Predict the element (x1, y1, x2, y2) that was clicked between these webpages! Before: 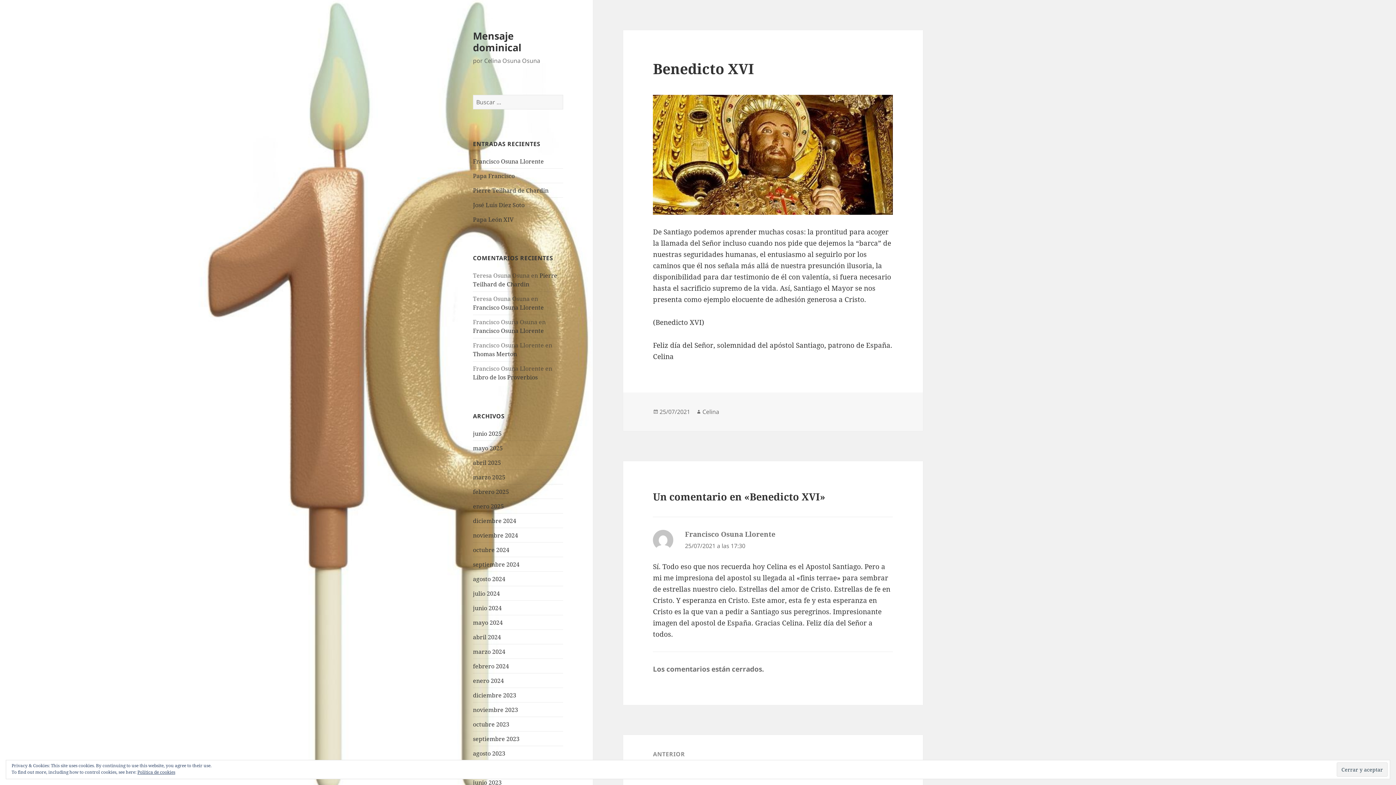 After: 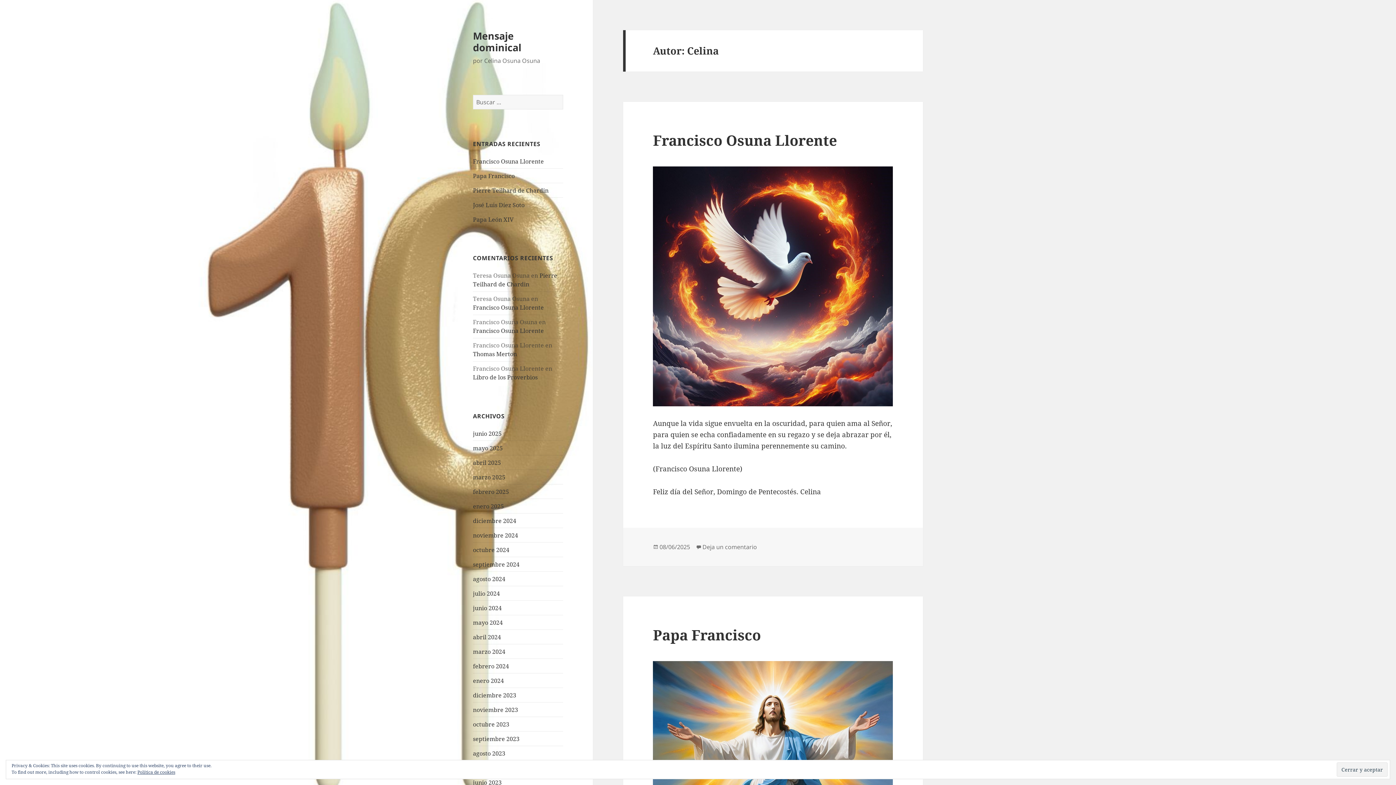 Action: label: Celina bbox: (702, 407, 719, 416)